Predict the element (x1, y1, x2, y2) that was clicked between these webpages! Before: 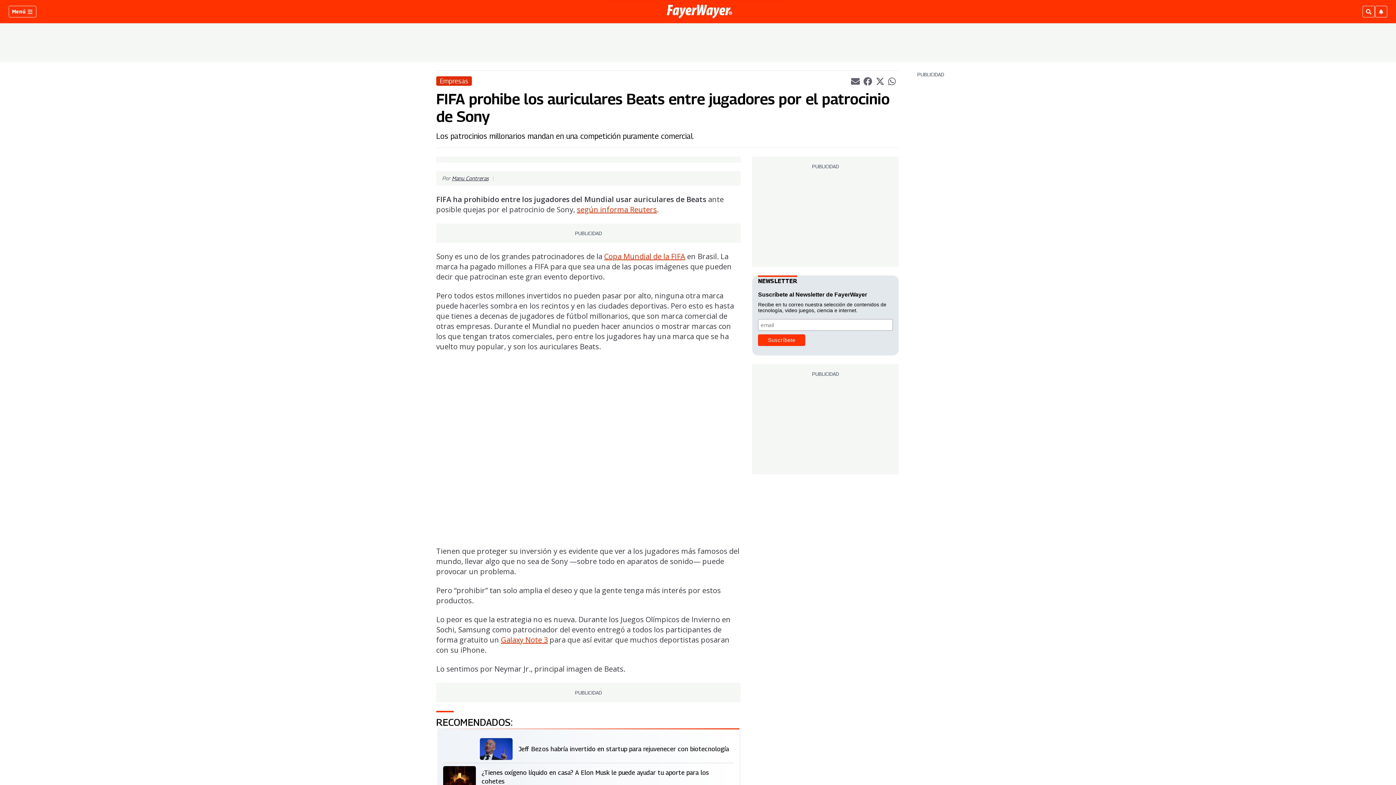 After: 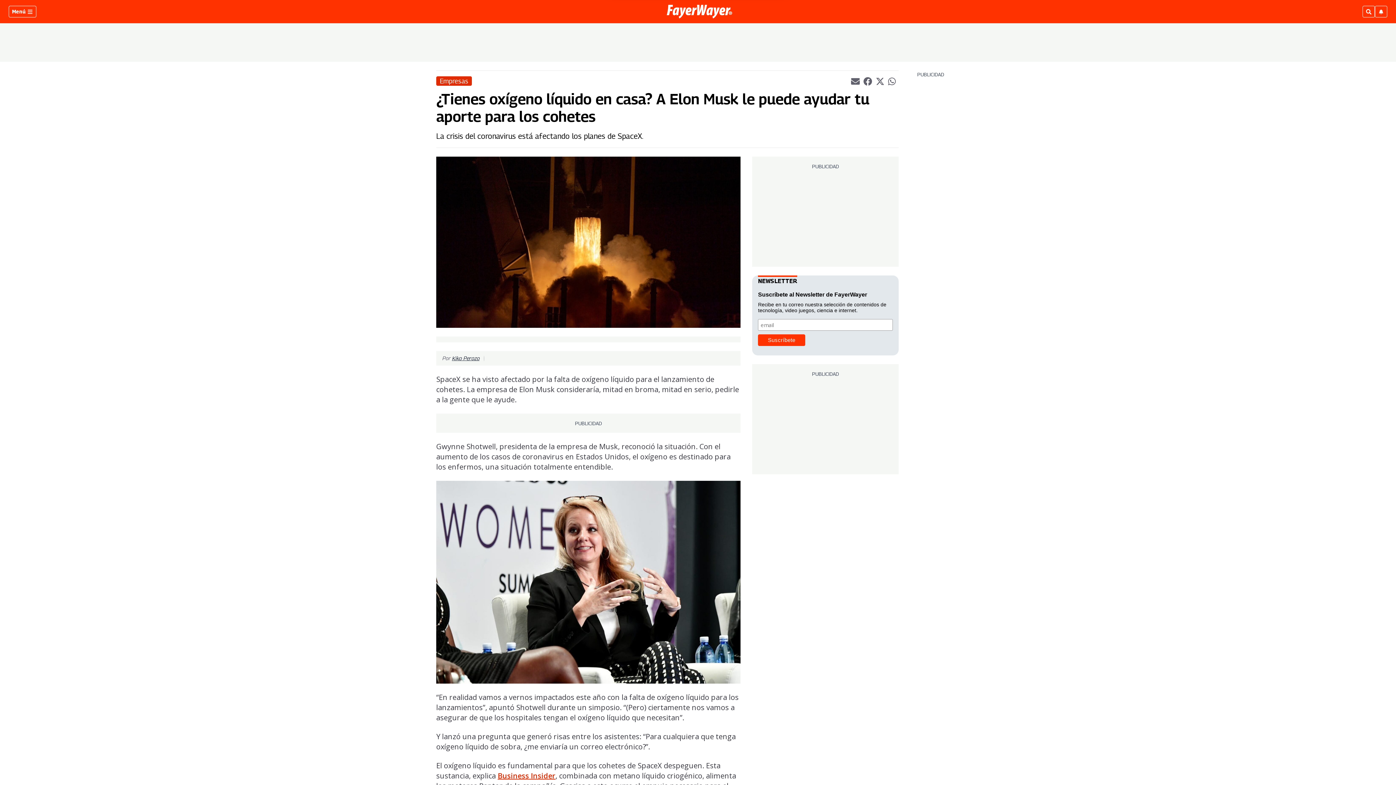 Action: label: ¿Tienes oxígeno líquido en casa? A Elon Musk le puede ayudar tu aporte para los cohetes bbox: (481, 768, 729, 786)